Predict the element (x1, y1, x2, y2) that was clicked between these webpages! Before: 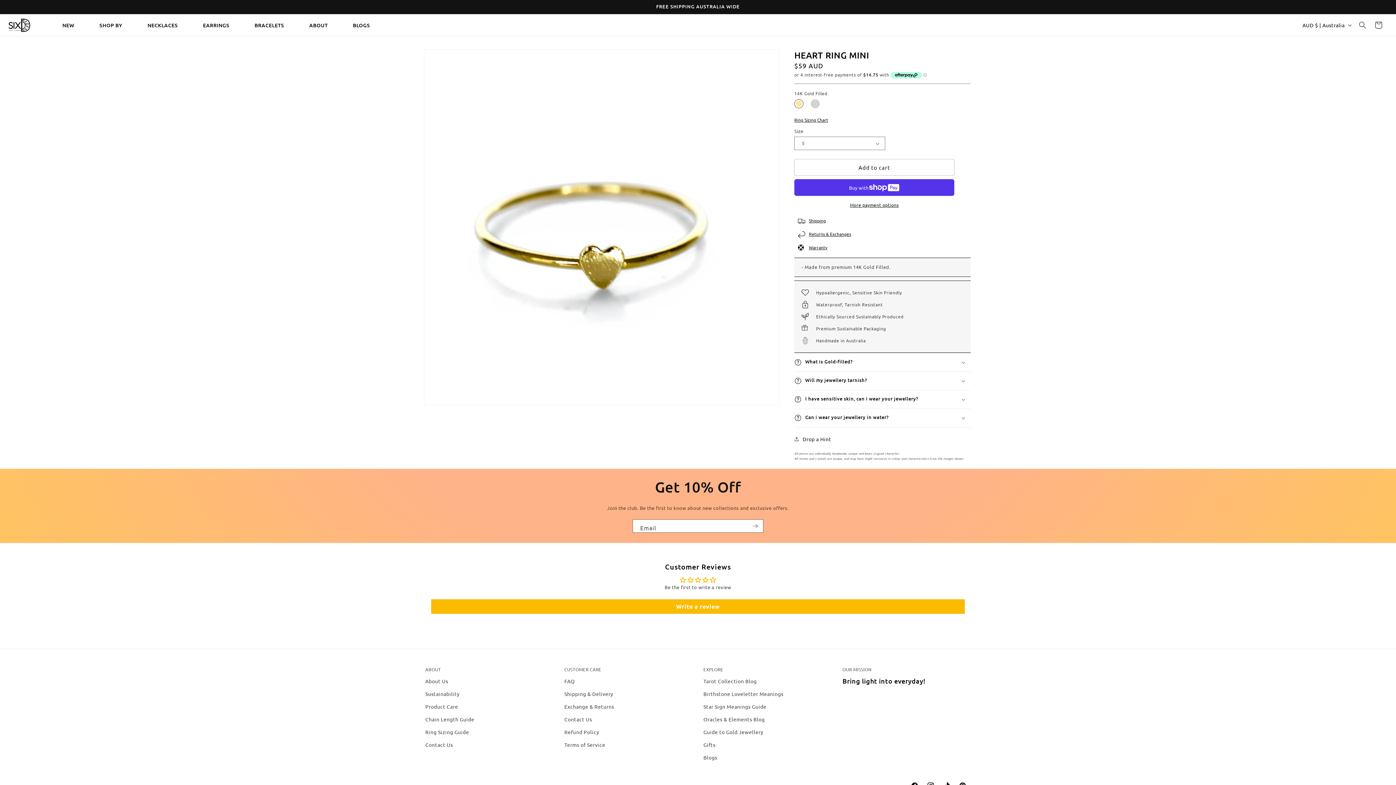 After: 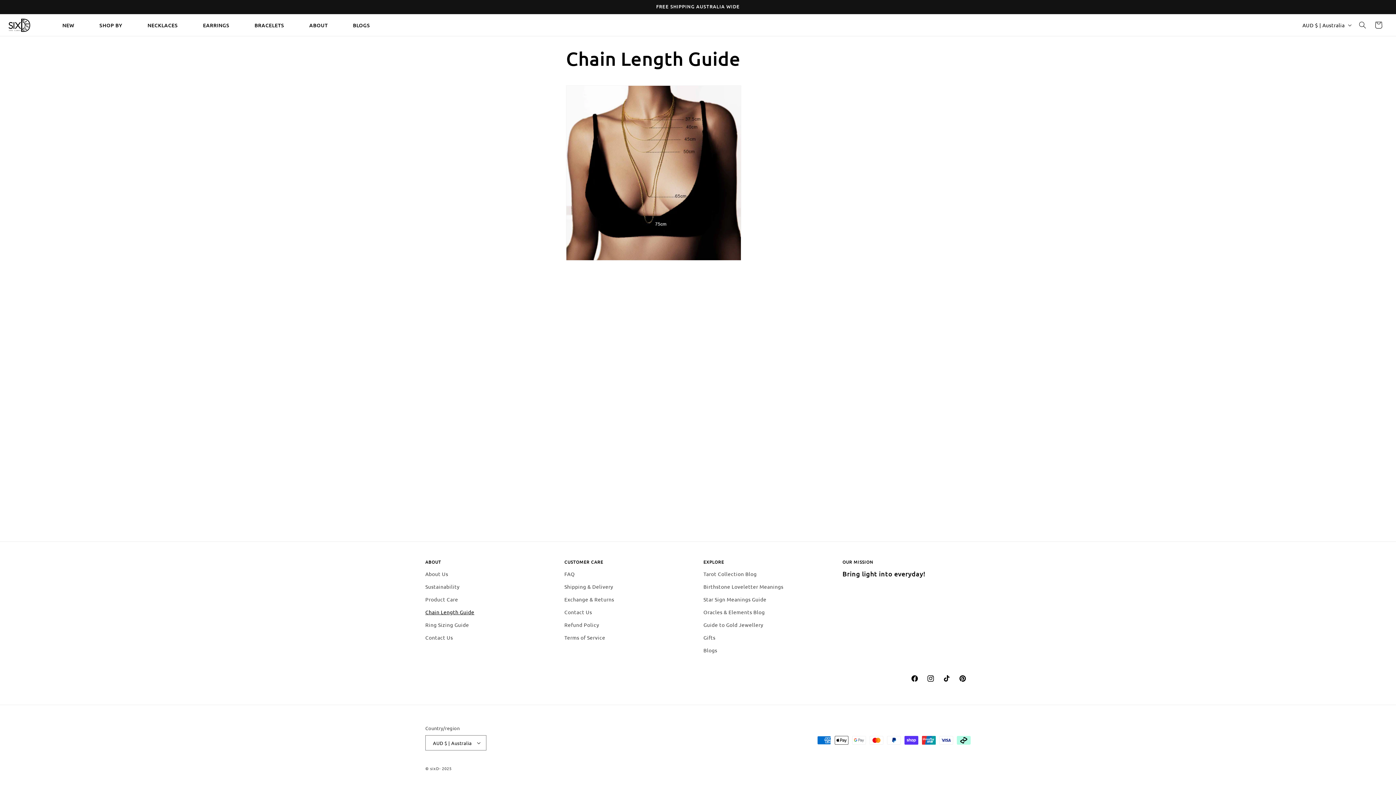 Action: bbox: (425, 713, 474, 726) label: Chain Length Guide